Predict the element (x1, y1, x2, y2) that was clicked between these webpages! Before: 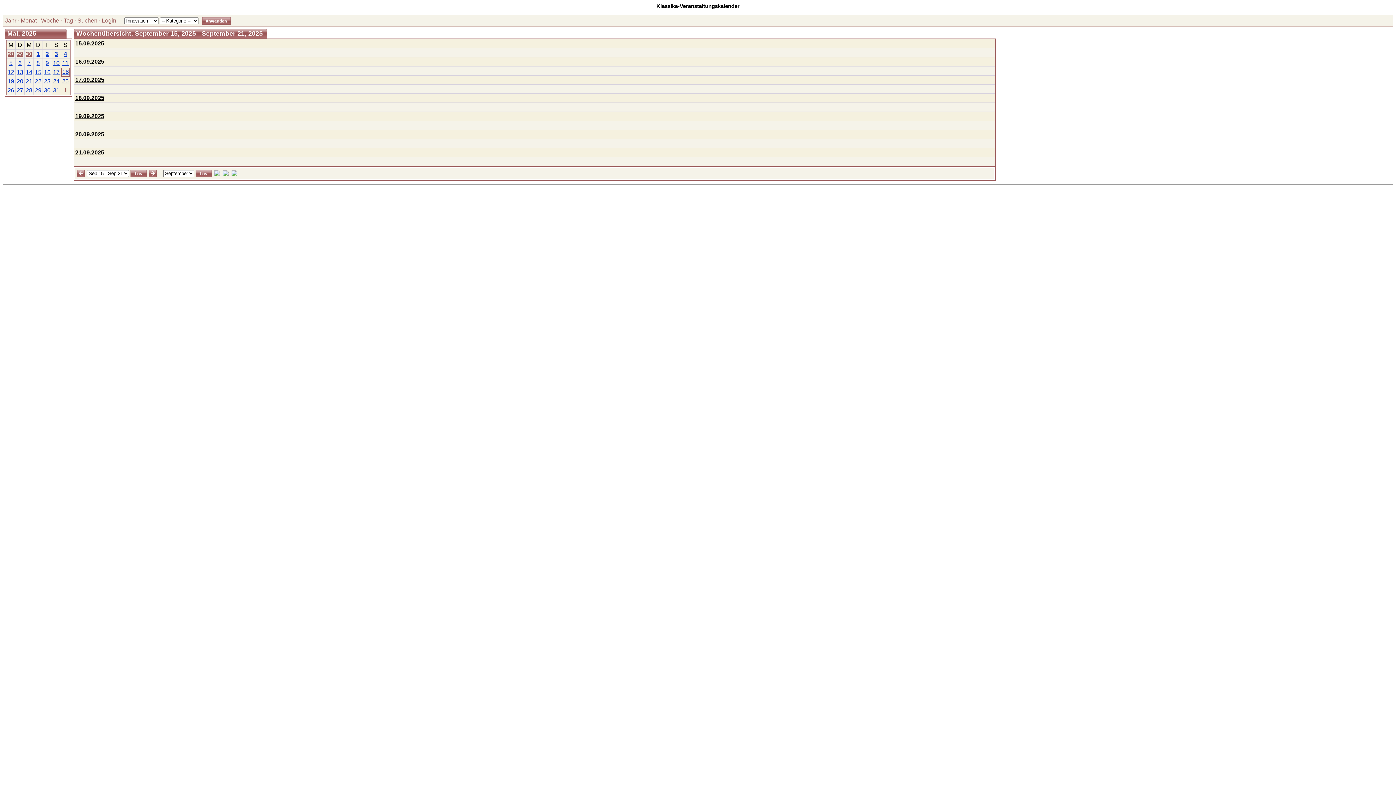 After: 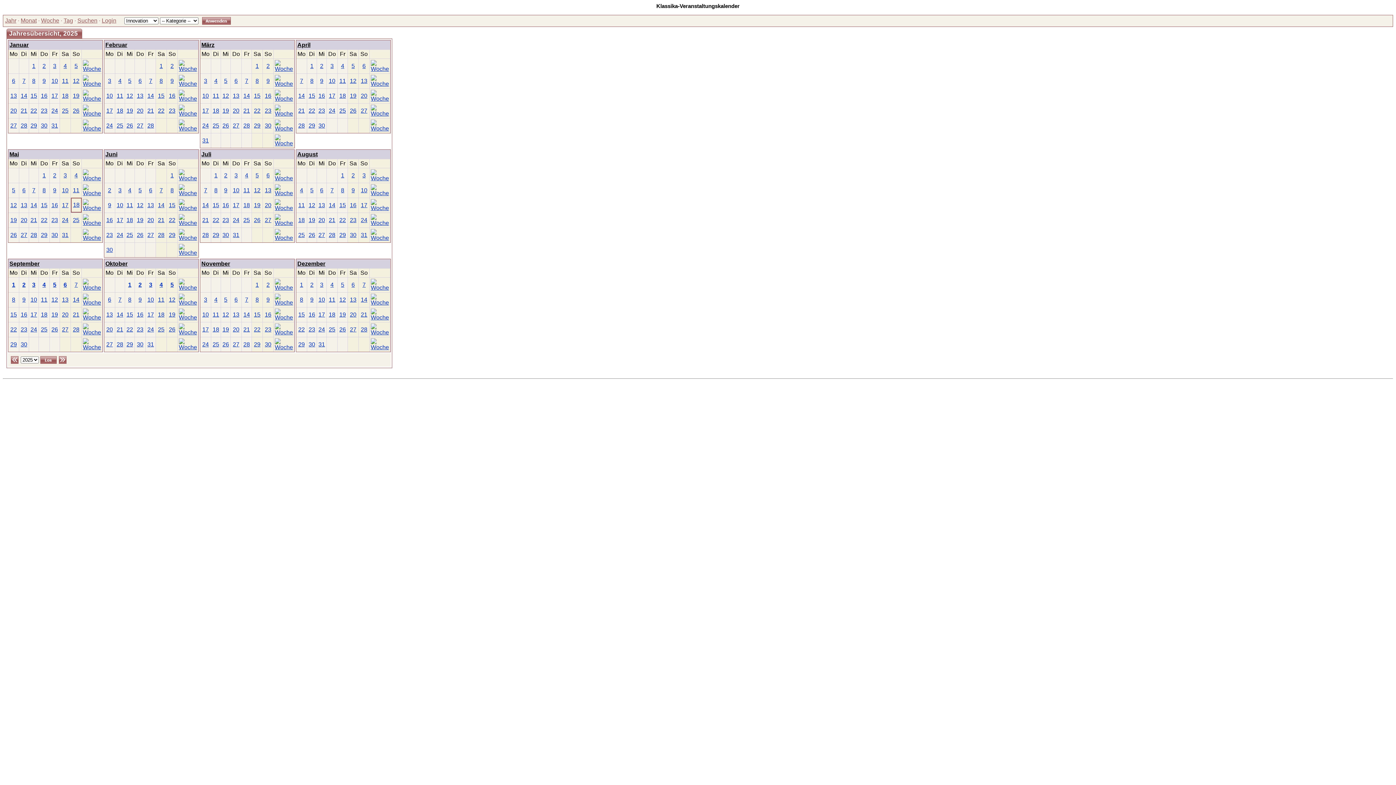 Action: bbox: (213, 169, 220, 176)